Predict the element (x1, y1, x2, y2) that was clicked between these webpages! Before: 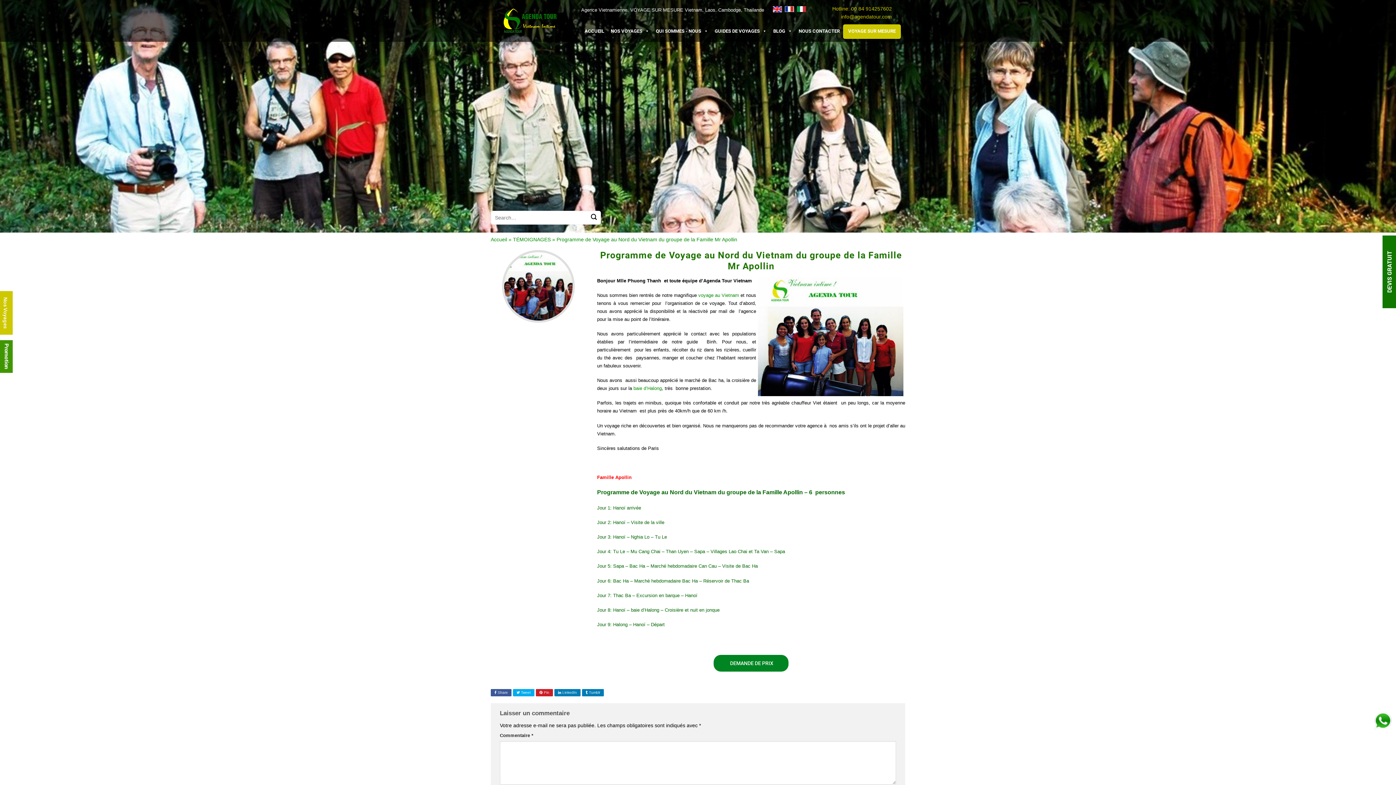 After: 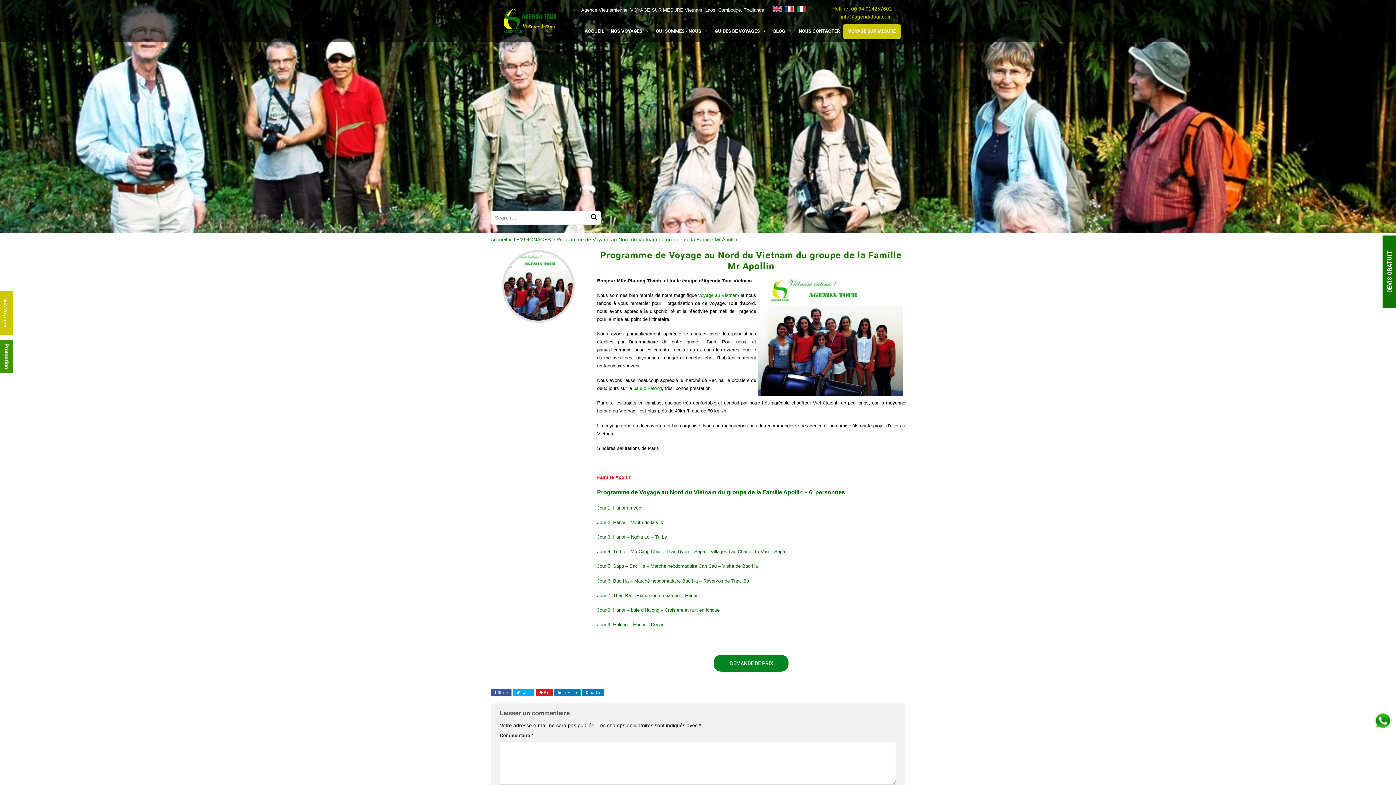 Action: bbox: (785, 4, 794, 12)